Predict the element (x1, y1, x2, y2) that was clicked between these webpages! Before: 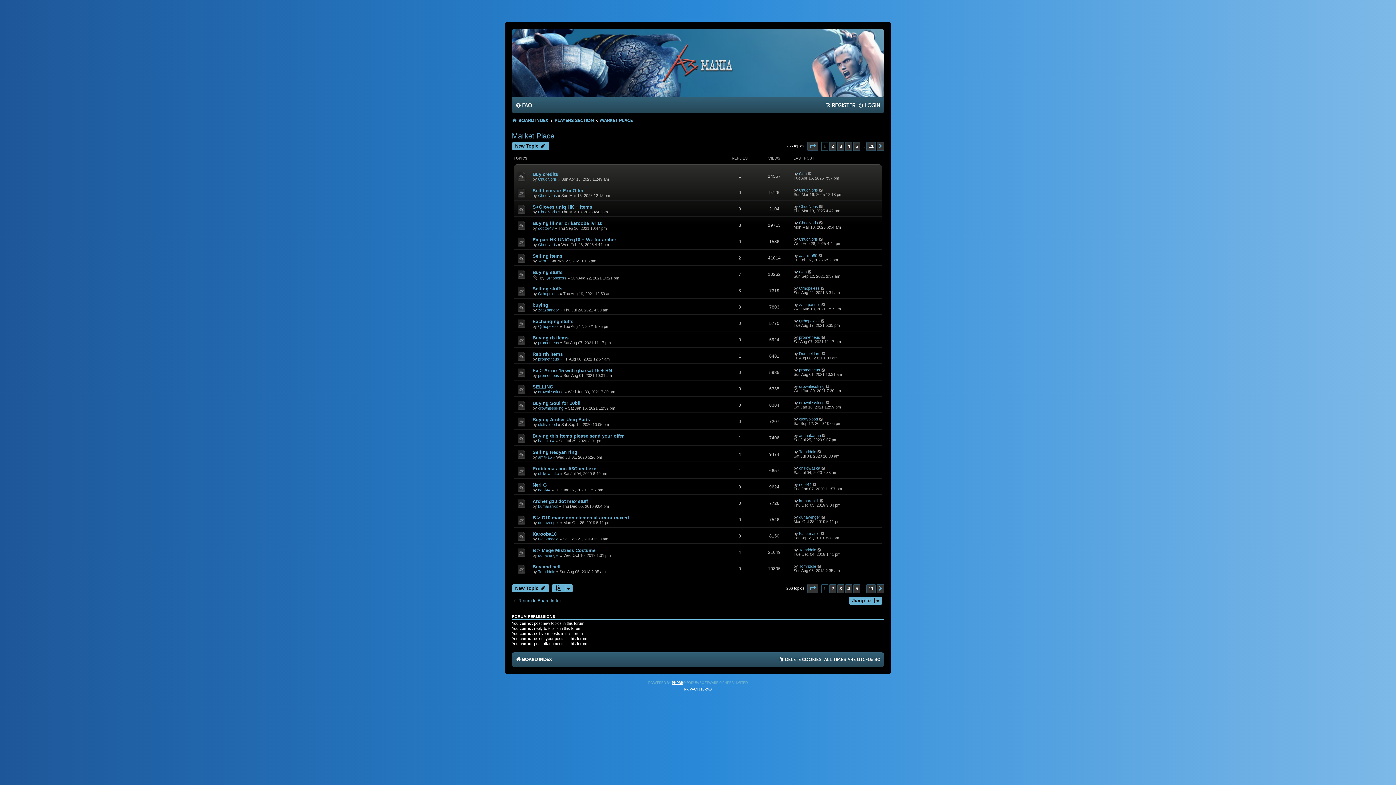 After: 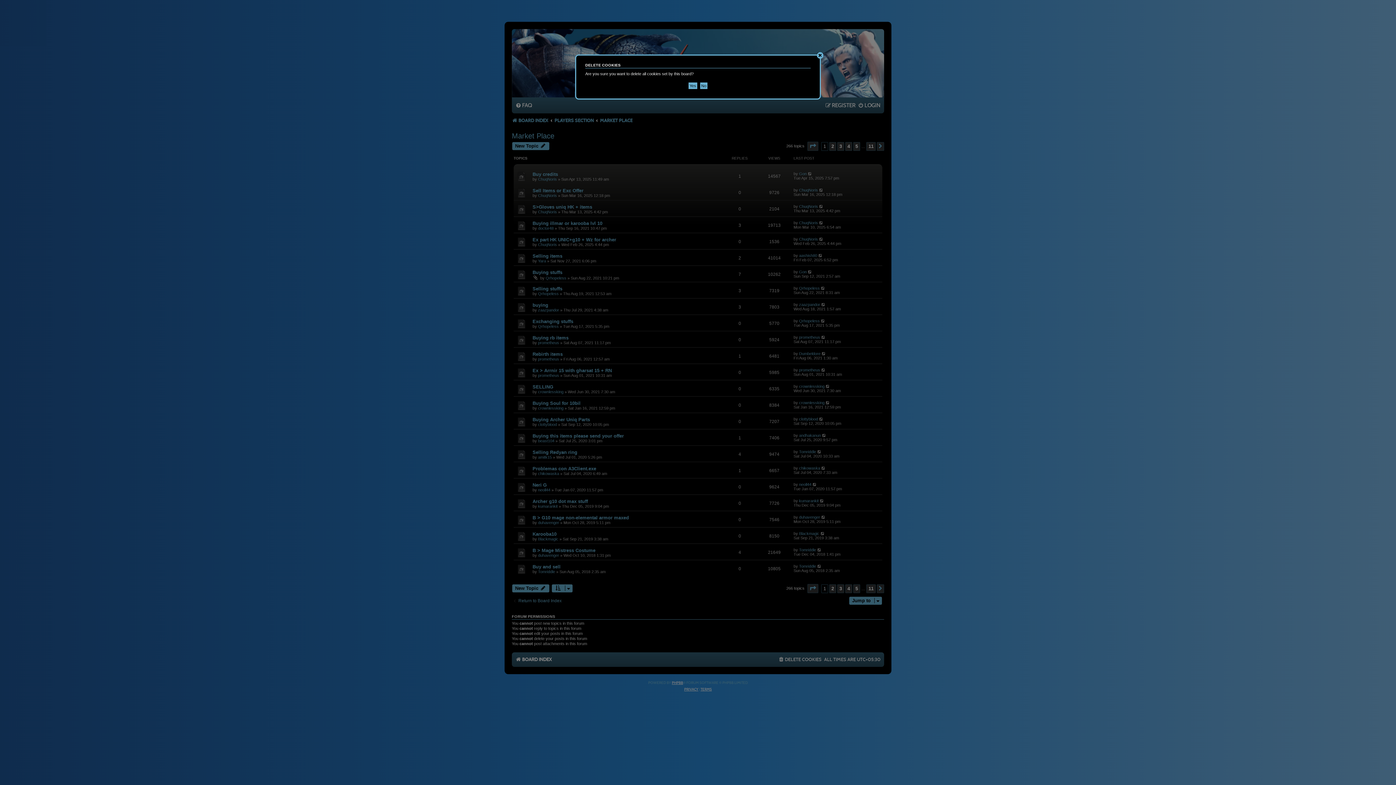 Action: bbox: (778, 654, 821, 665) label: DELETE COOKIES